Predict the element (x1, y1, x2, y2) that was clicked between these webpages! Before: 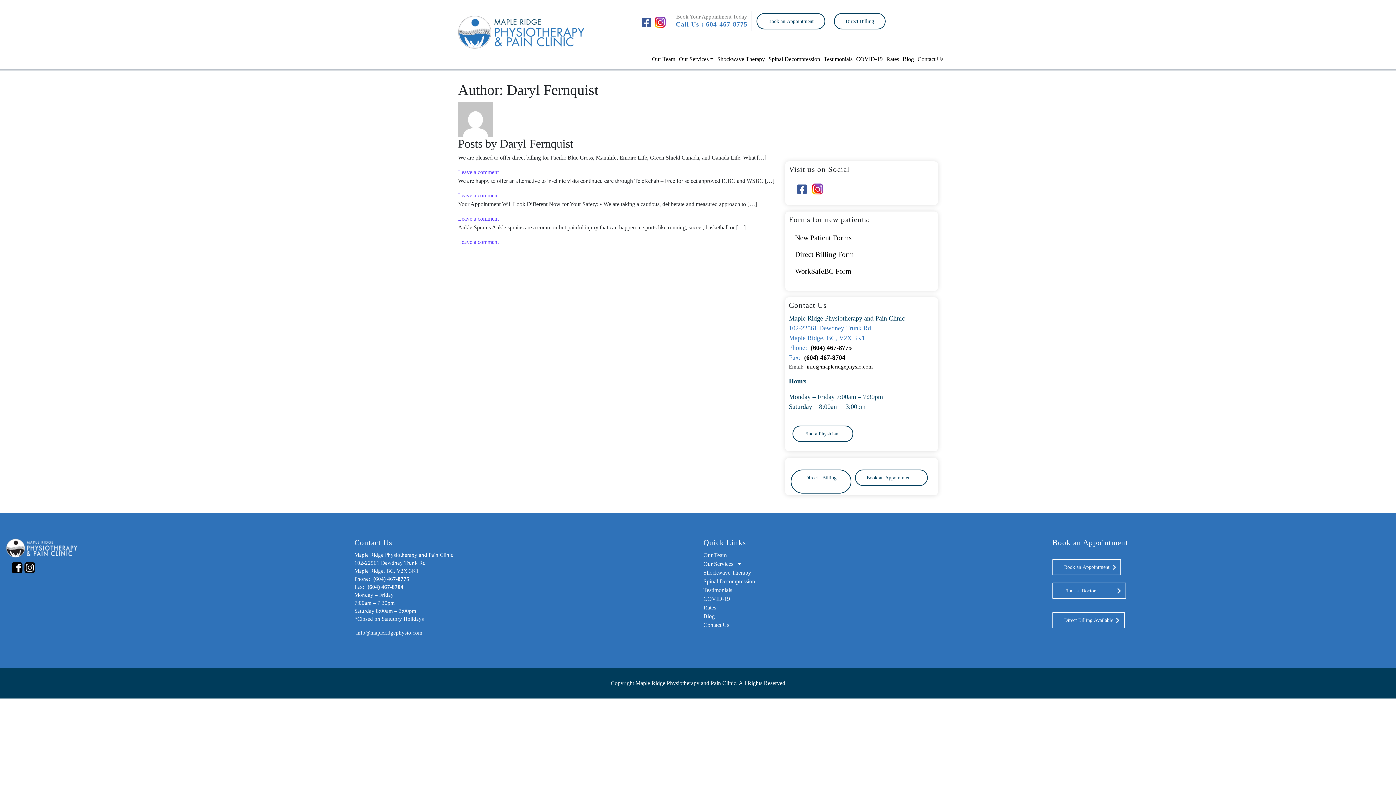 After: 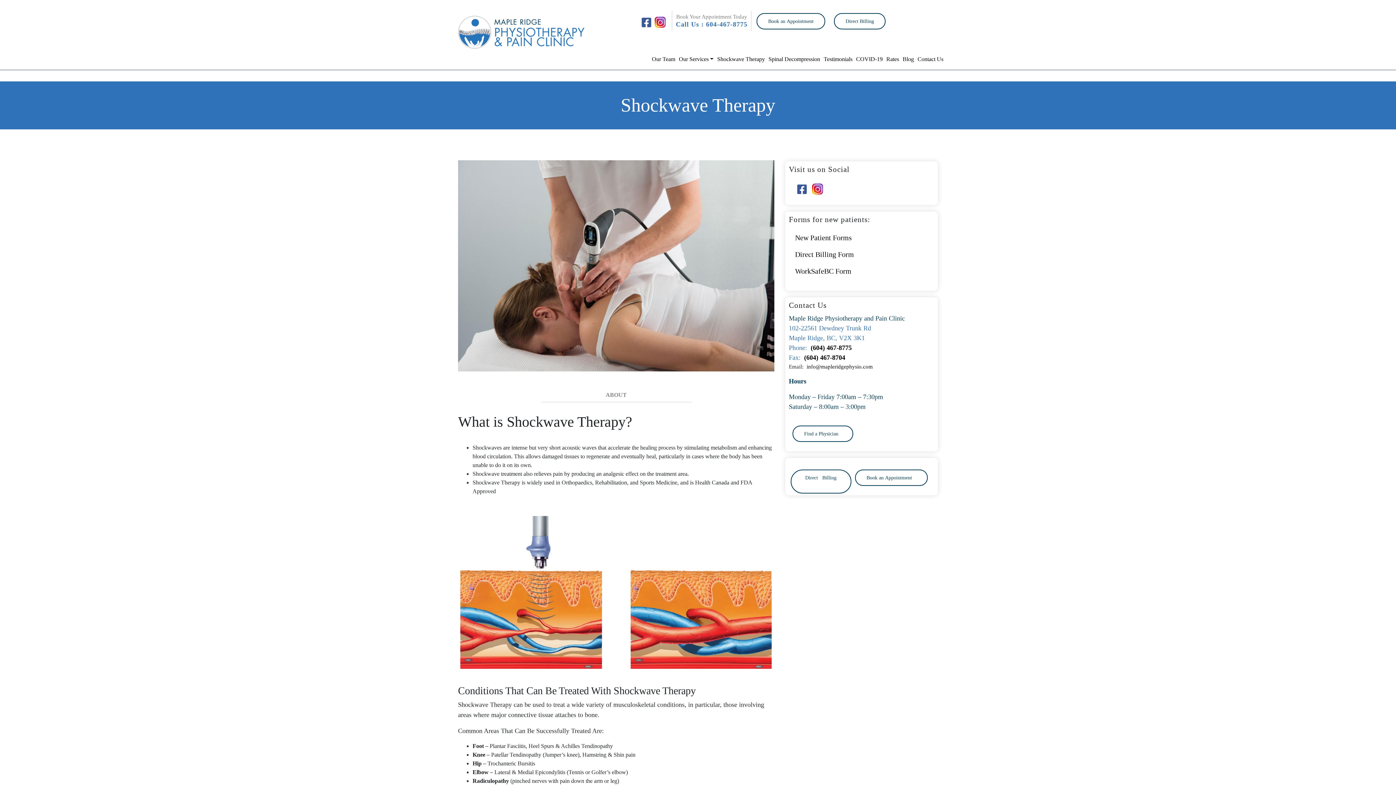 Action: label: Shockwave Therapy bbox: (713, 52, 765, 66)